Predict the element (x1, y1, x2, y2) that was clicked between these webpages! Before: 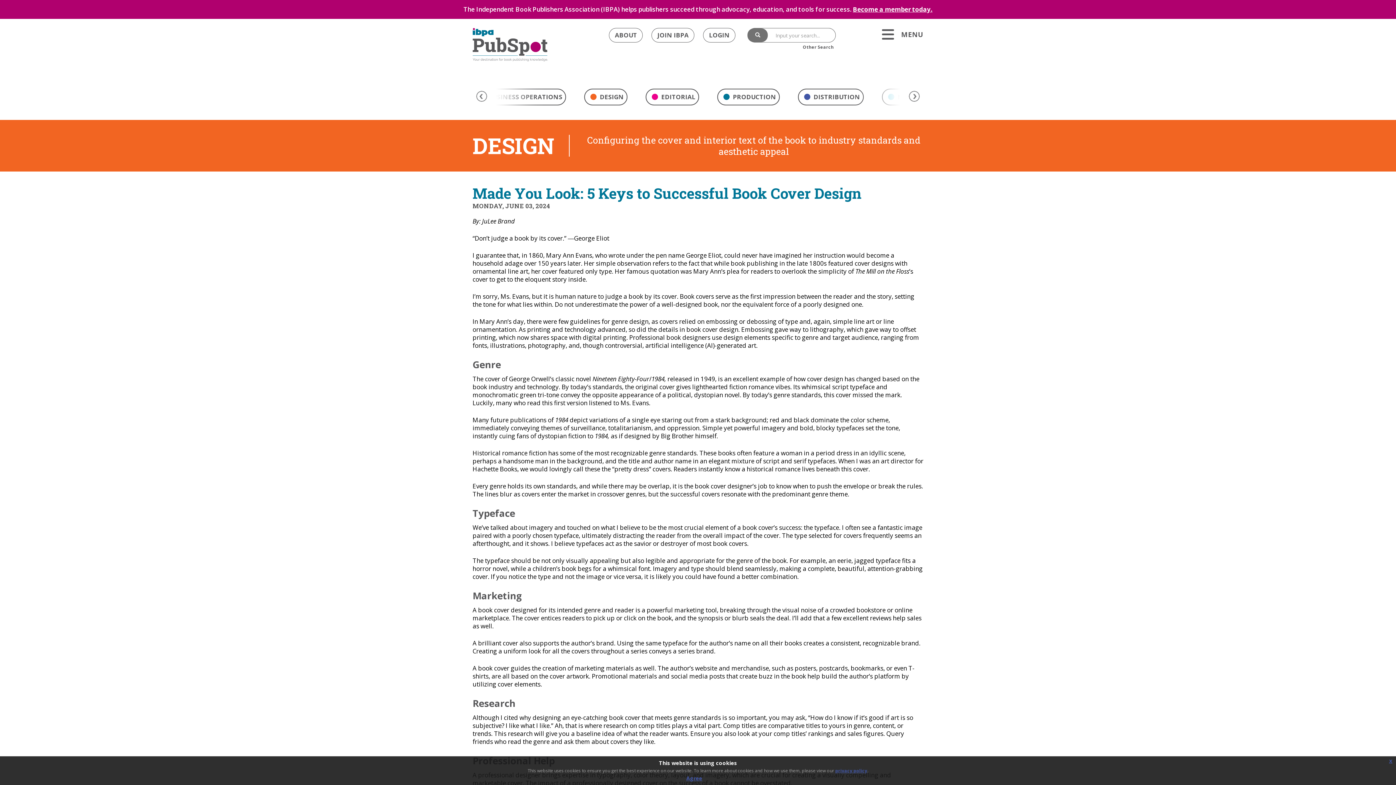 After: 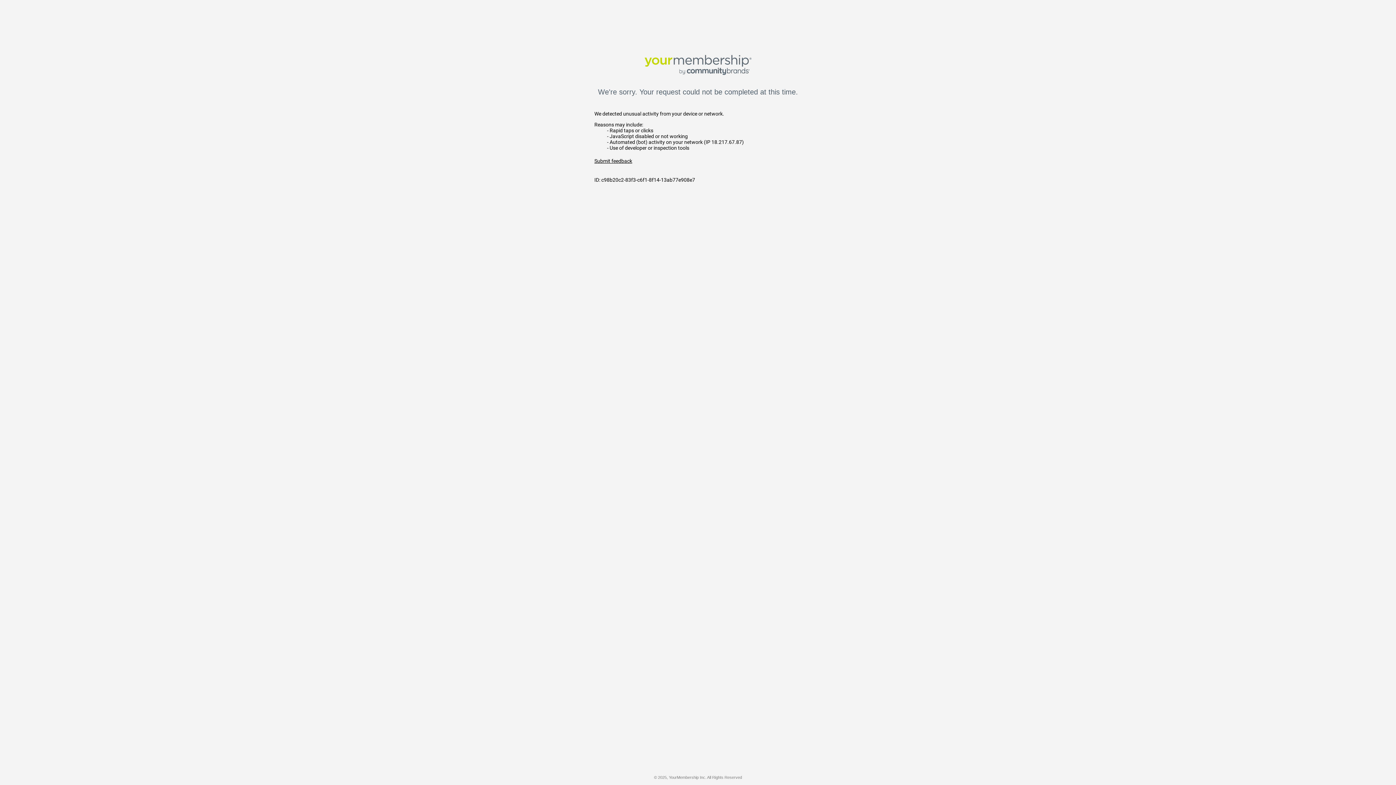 Action: label: LOGIN bbox: (703, 28, 735, 42)